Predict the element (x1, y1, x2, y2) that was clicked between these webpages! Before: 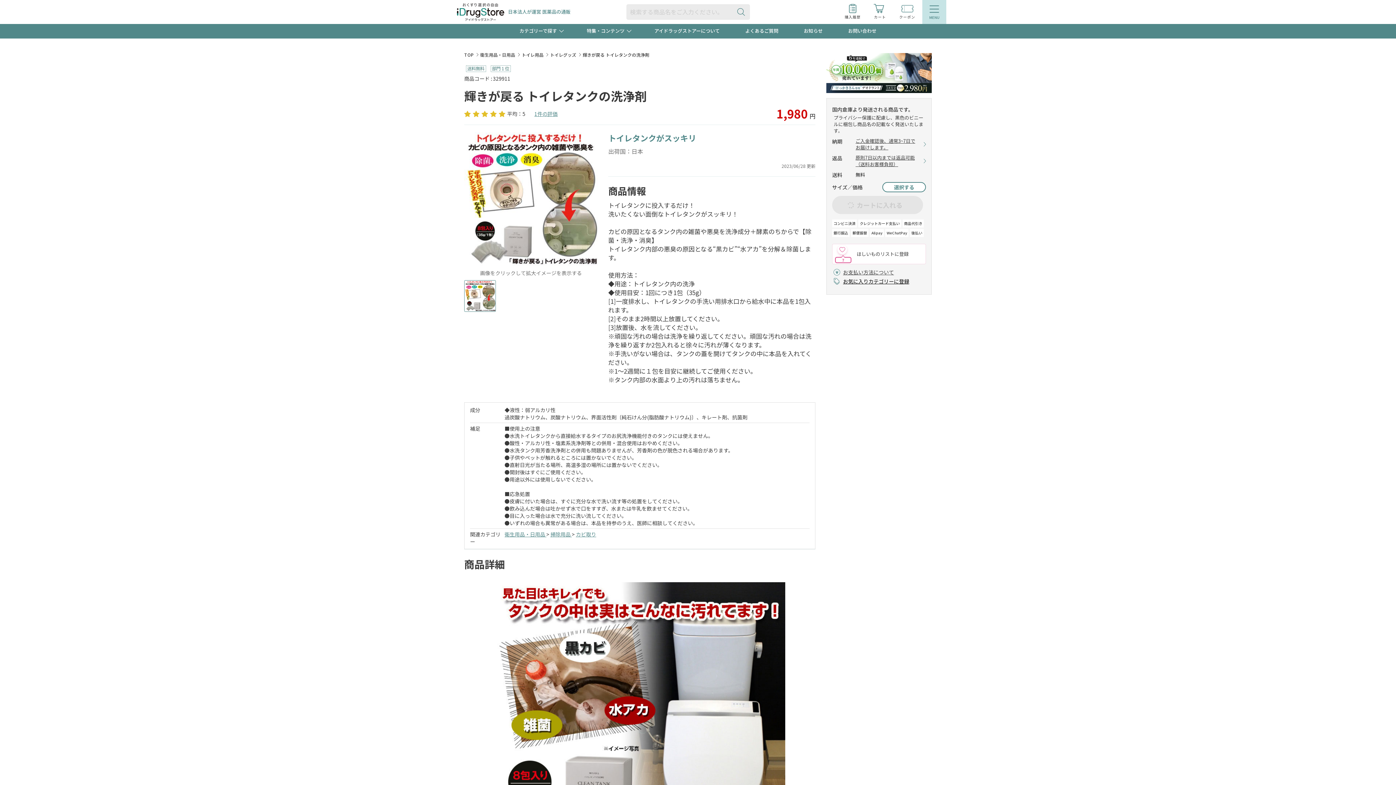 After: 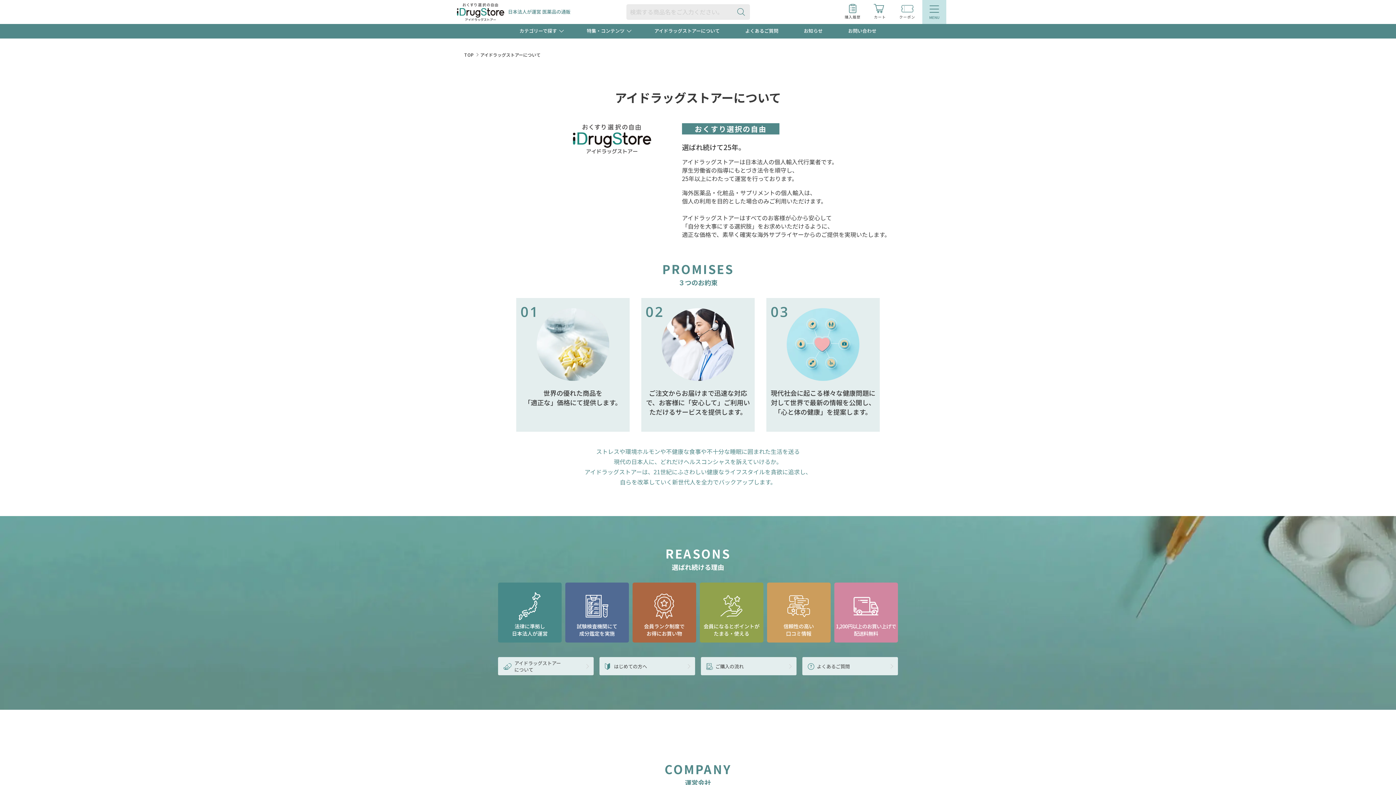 Action: bbox: (654, 24, 720, 37) label: アイドラッグストアーについて